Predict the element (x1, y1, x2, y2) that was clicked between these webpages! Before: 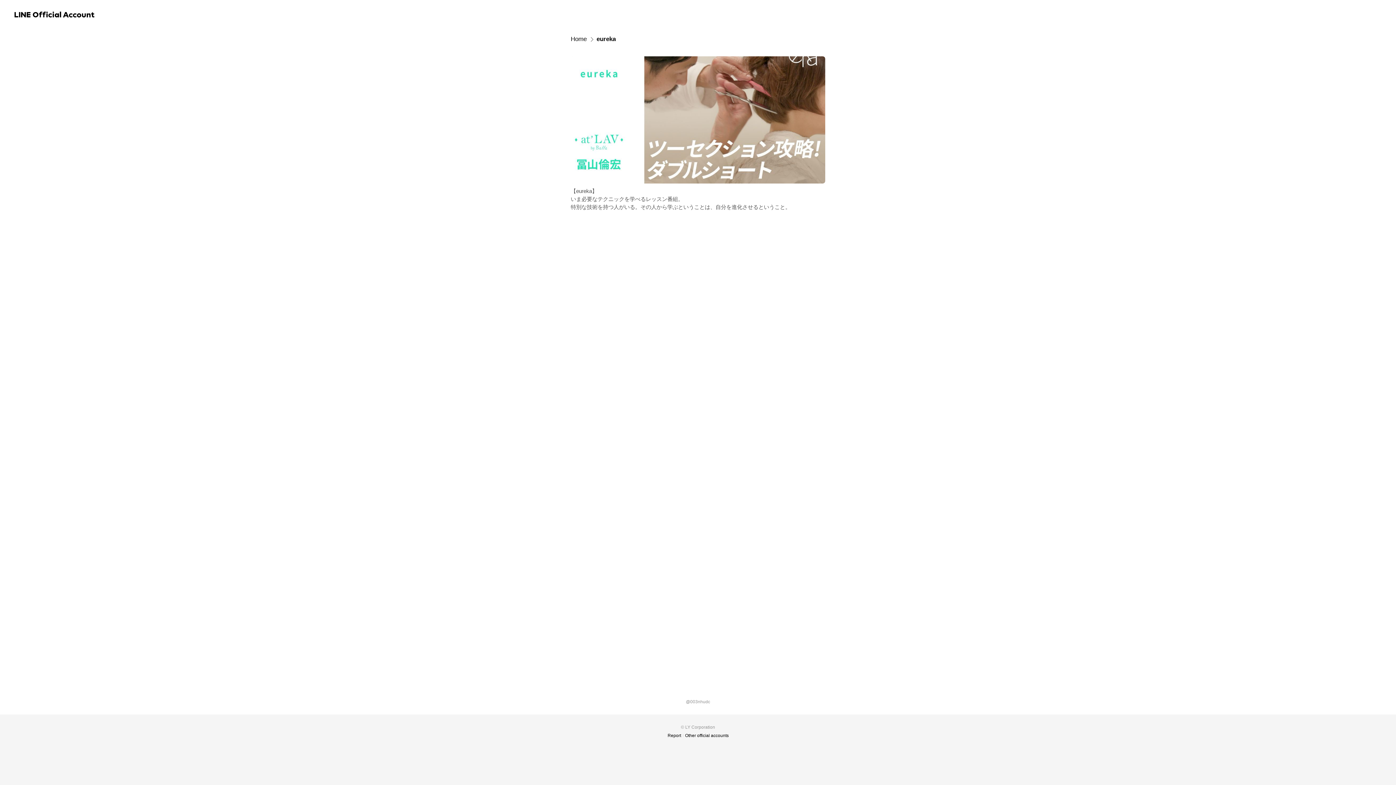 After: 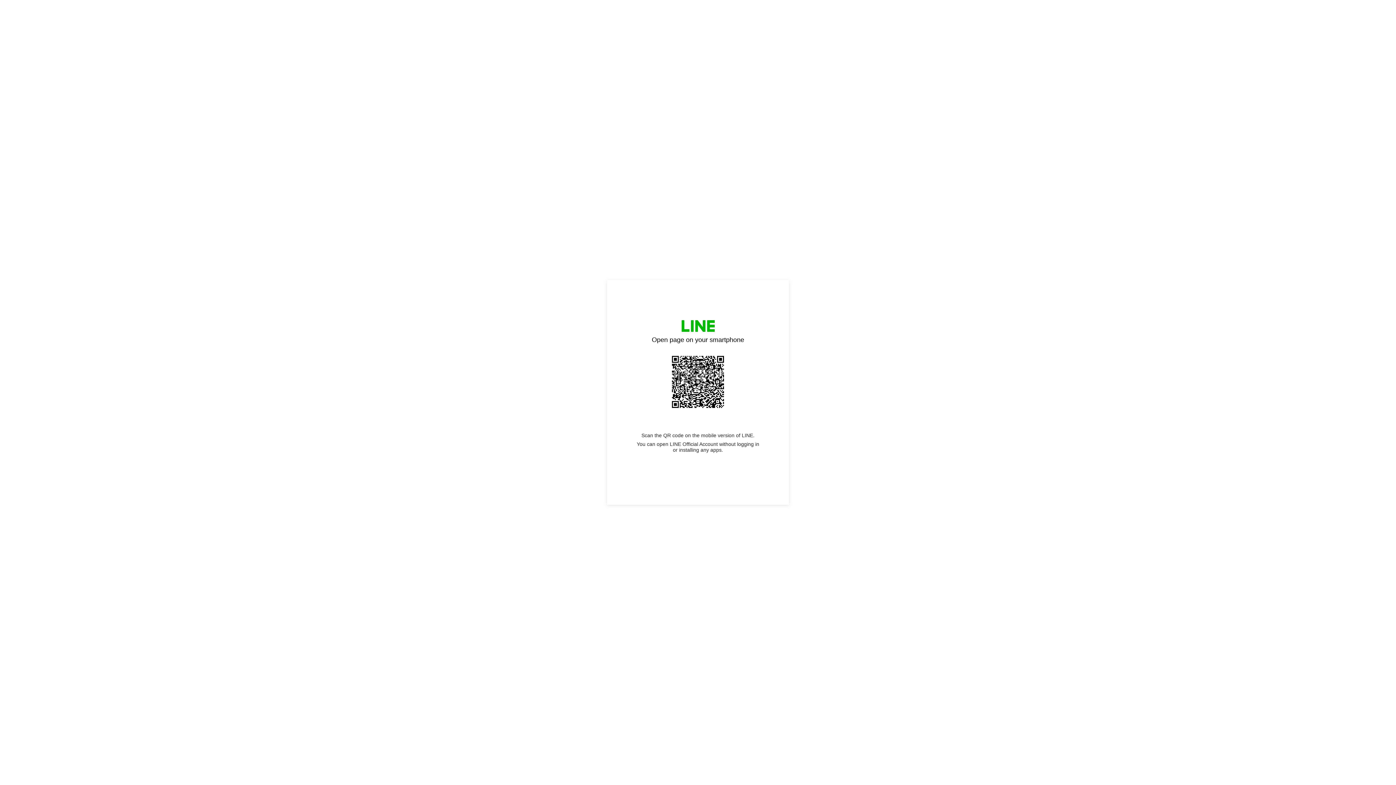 Action: label: Other official accounts bbox: (683, 732, 730, 739)